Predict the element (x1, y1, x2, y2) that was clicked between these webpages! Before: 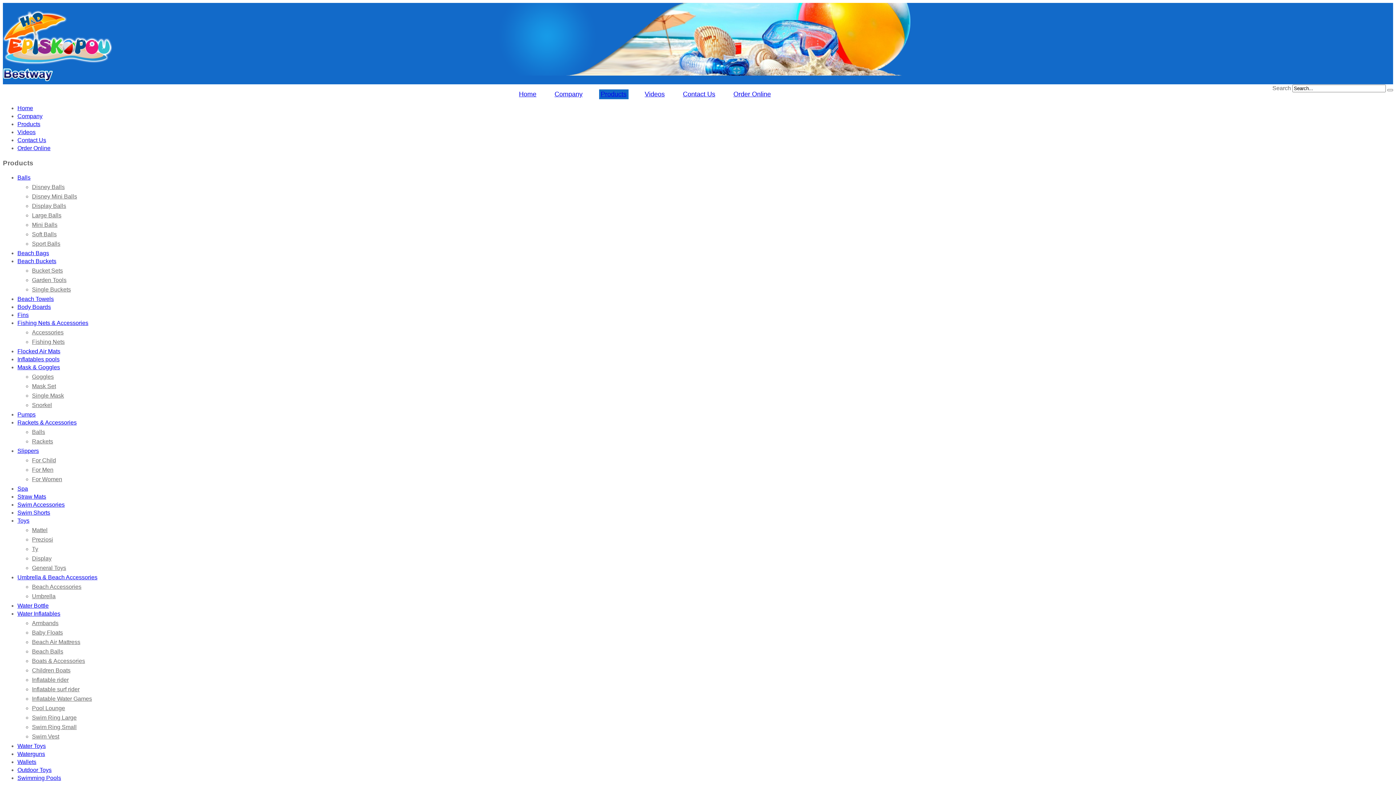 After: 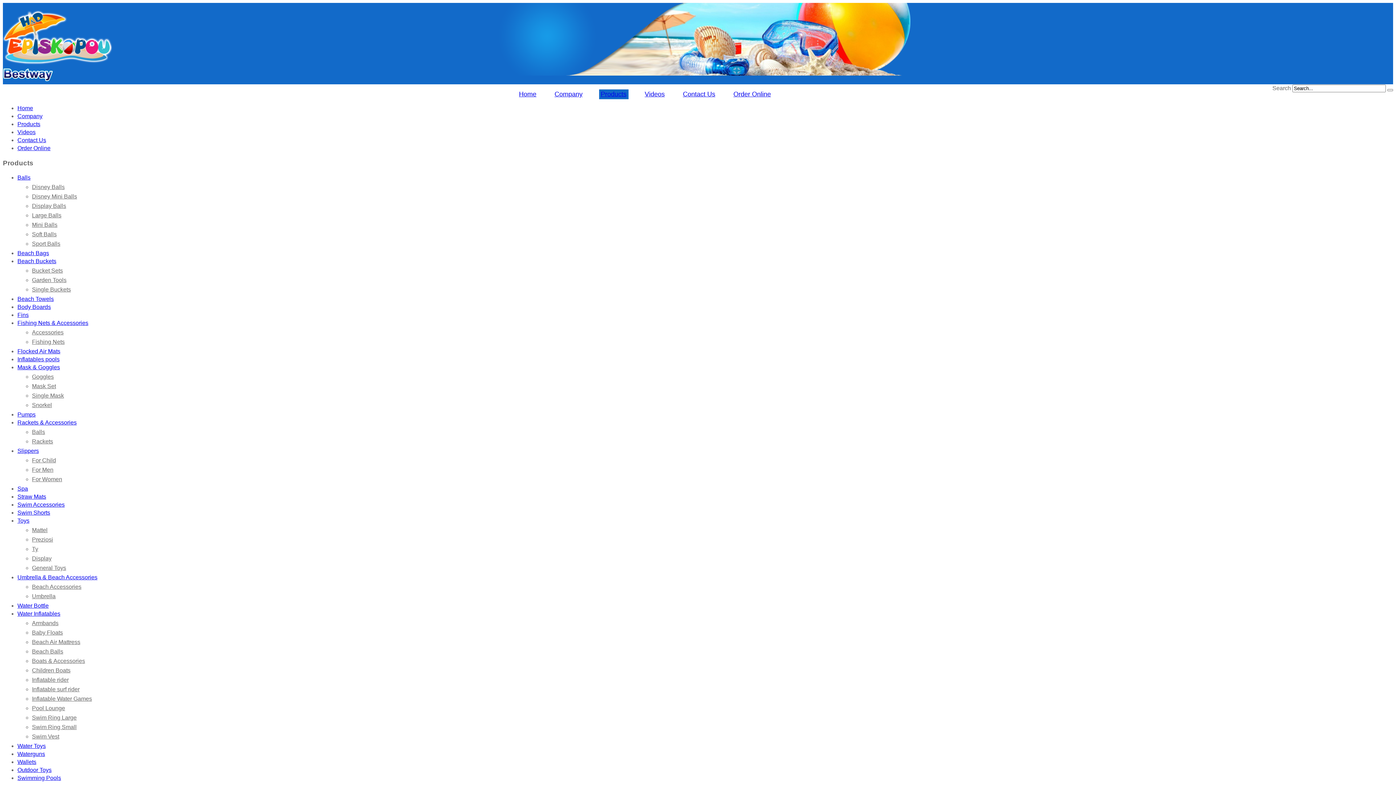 Action: bbox: (17, 501, 64, 508) label: Swim Accessories